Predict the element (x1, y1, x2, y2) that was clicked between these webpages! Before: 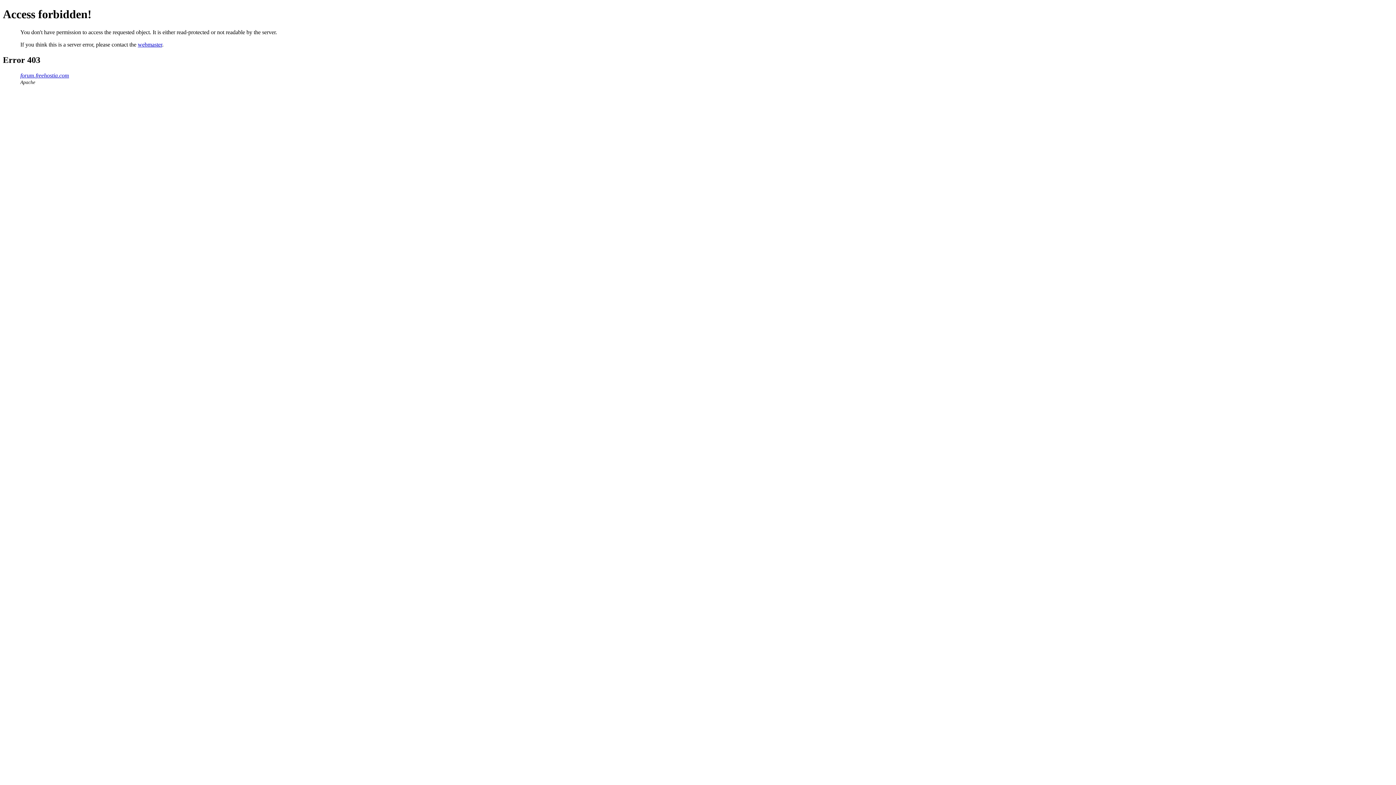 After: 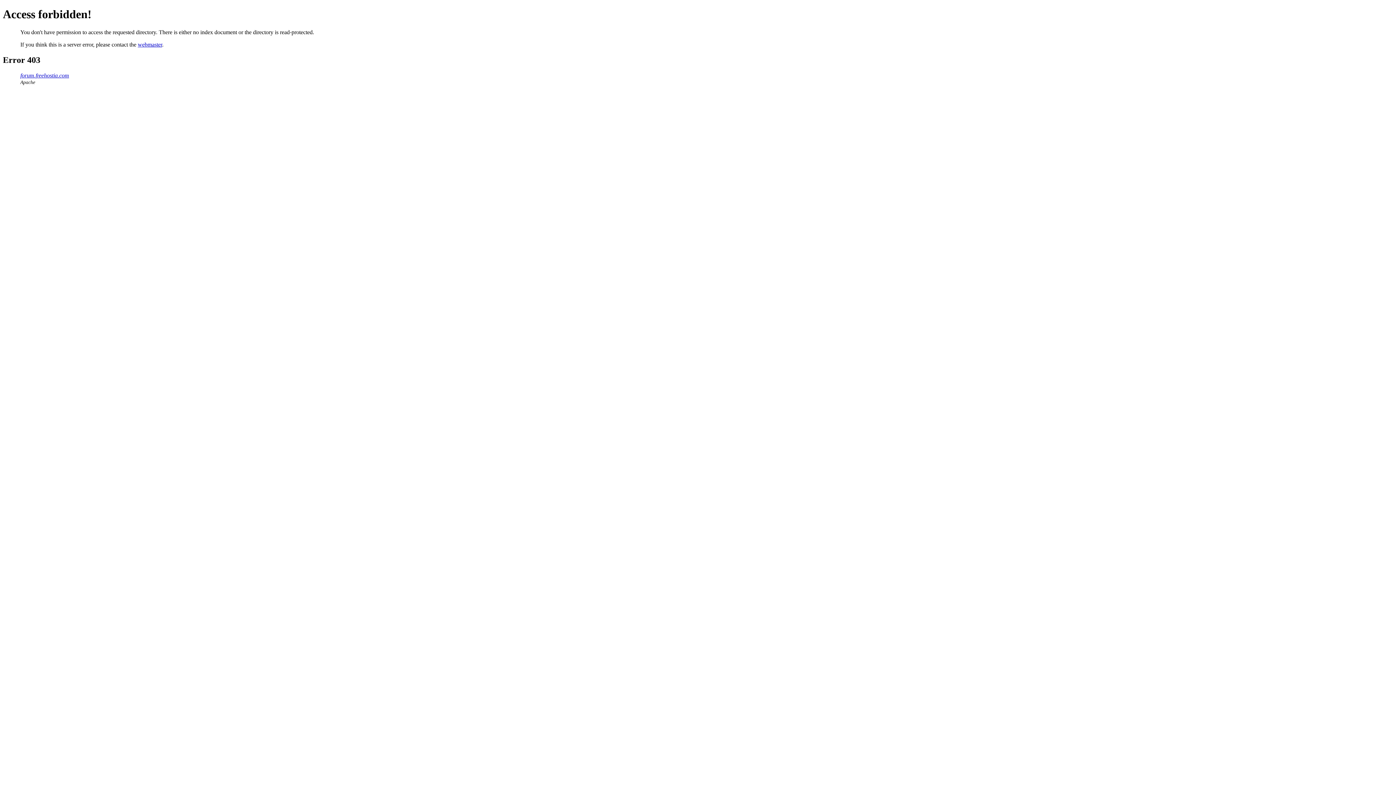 Action: bbox: (20, 72, 69, 78) label: forum.freehostia.com